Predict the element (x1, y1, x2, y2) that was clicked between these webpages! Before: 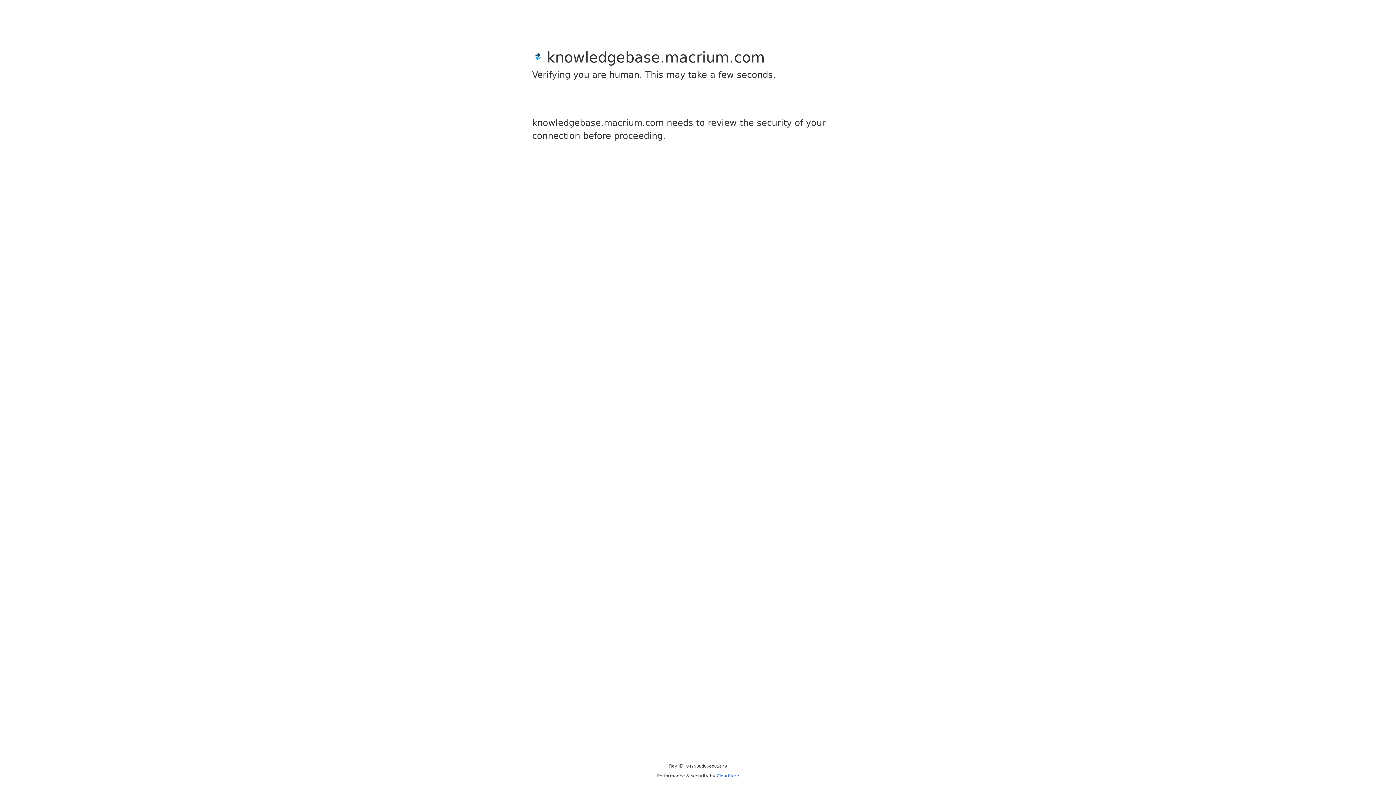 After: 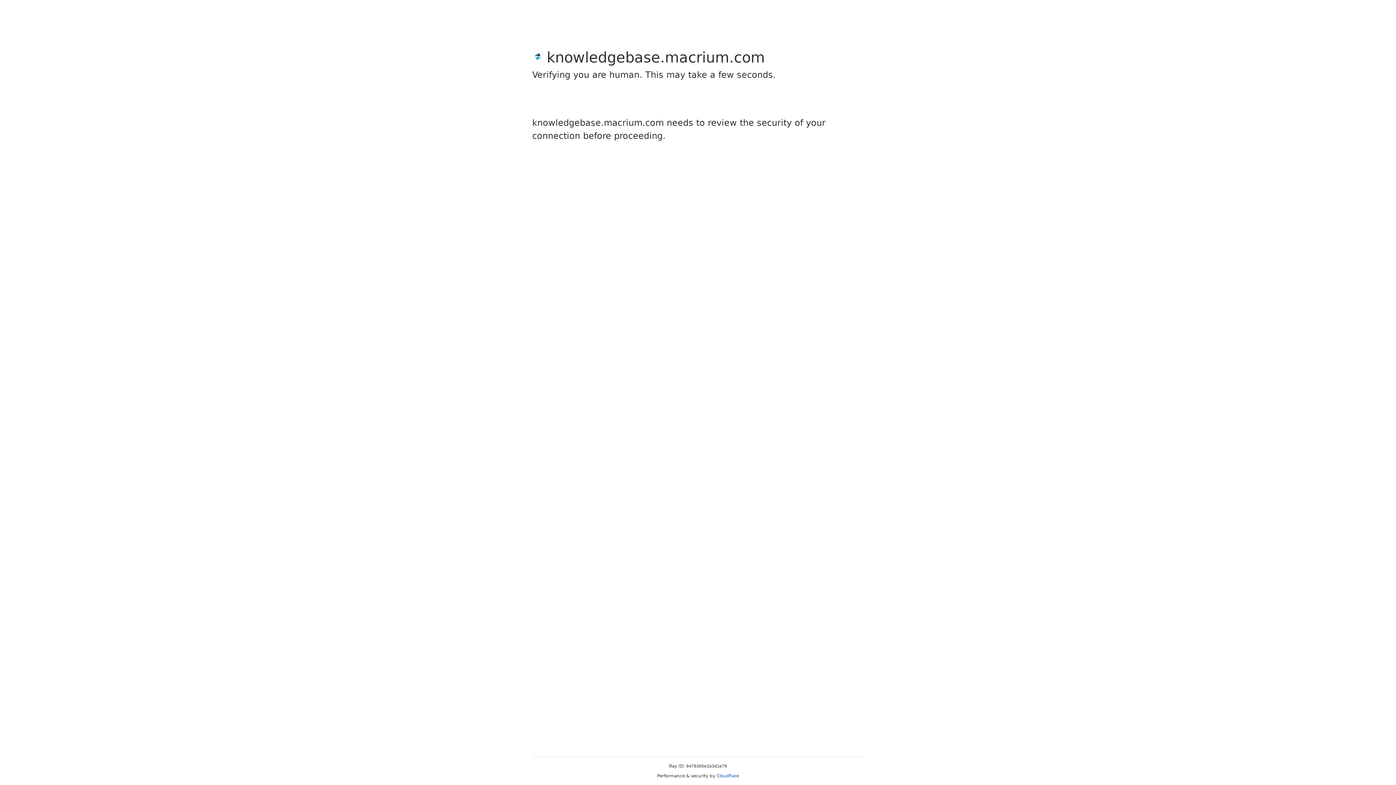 Action: bbox: (716, 773, 739, 778) label: Cloudflare